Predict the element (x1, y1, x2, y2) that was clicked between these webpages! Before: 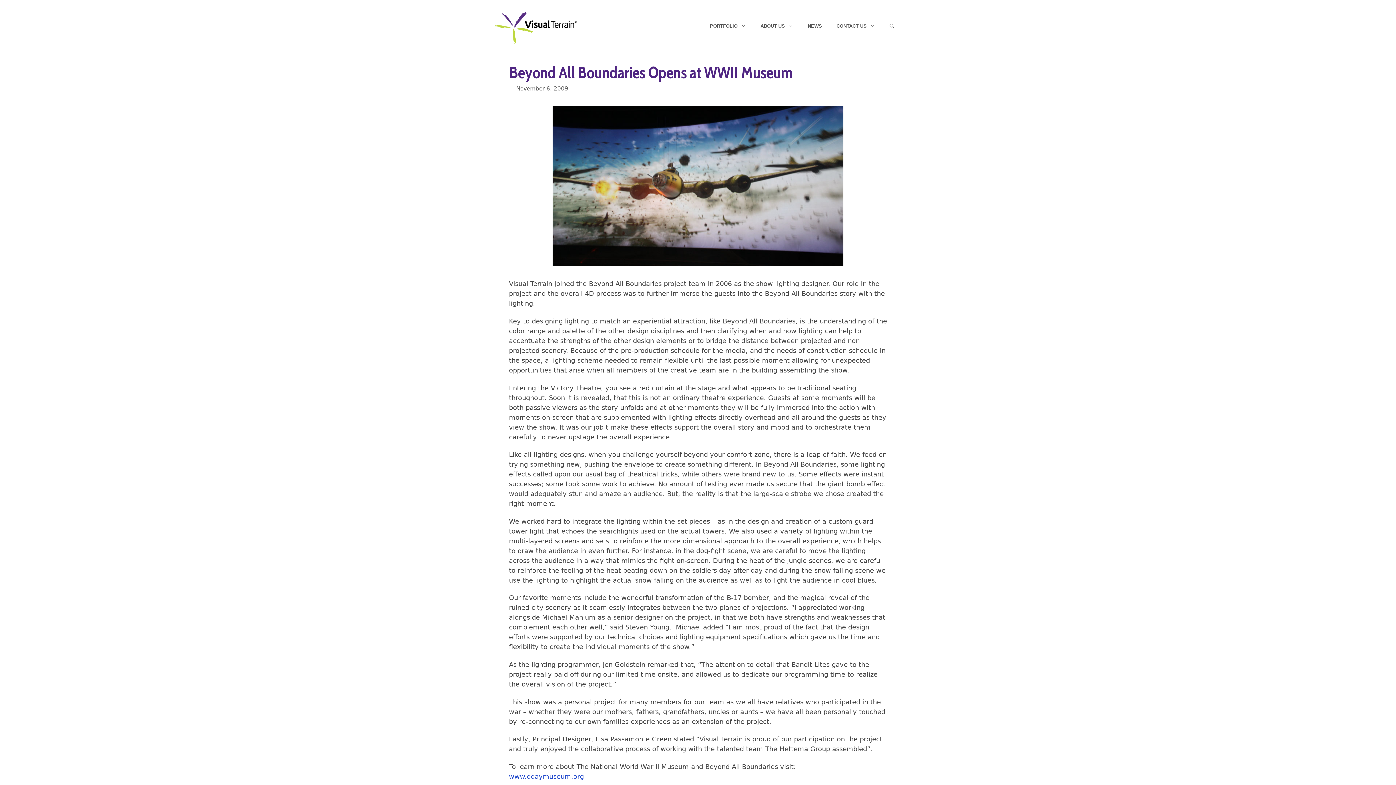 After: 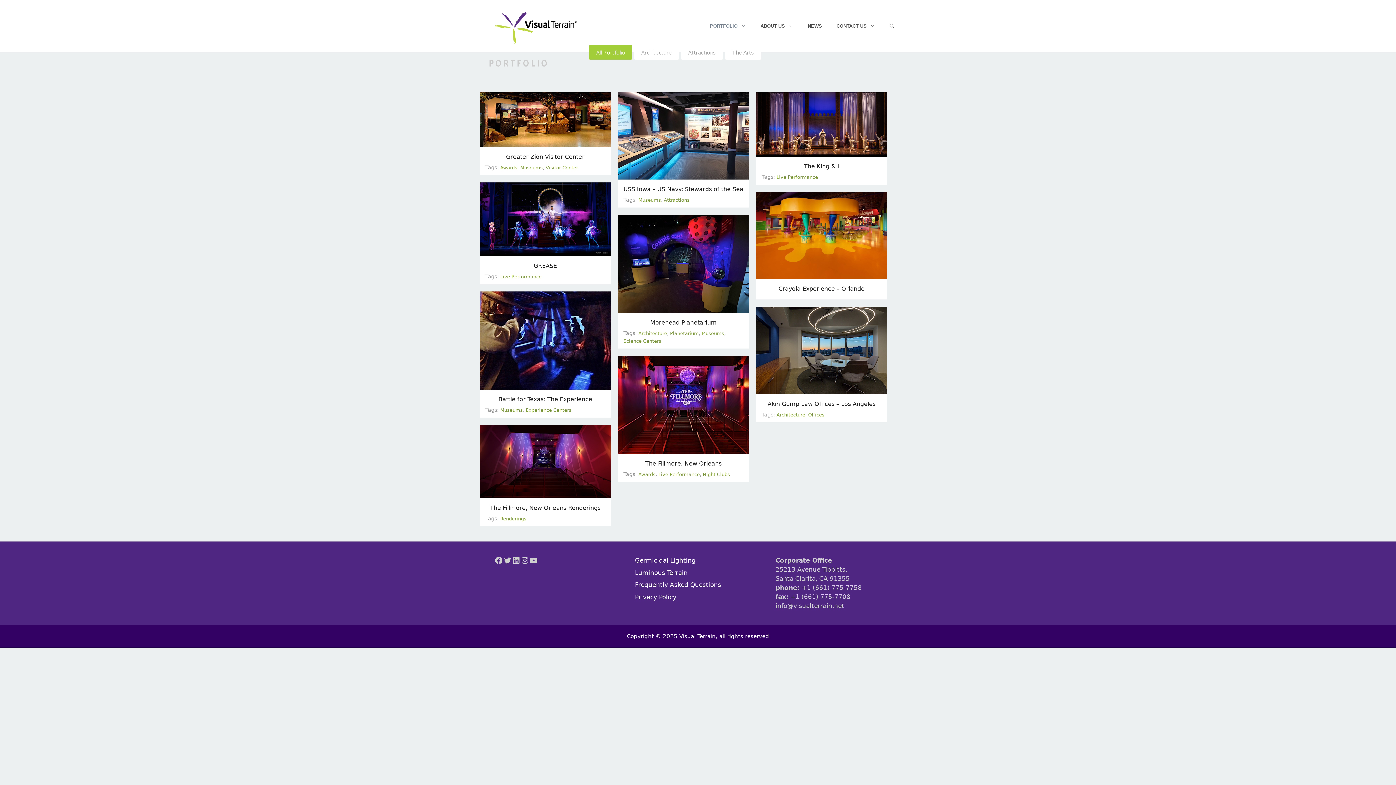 Action: bbox: (702, 18, 753, 33) label: PORTFOLIO